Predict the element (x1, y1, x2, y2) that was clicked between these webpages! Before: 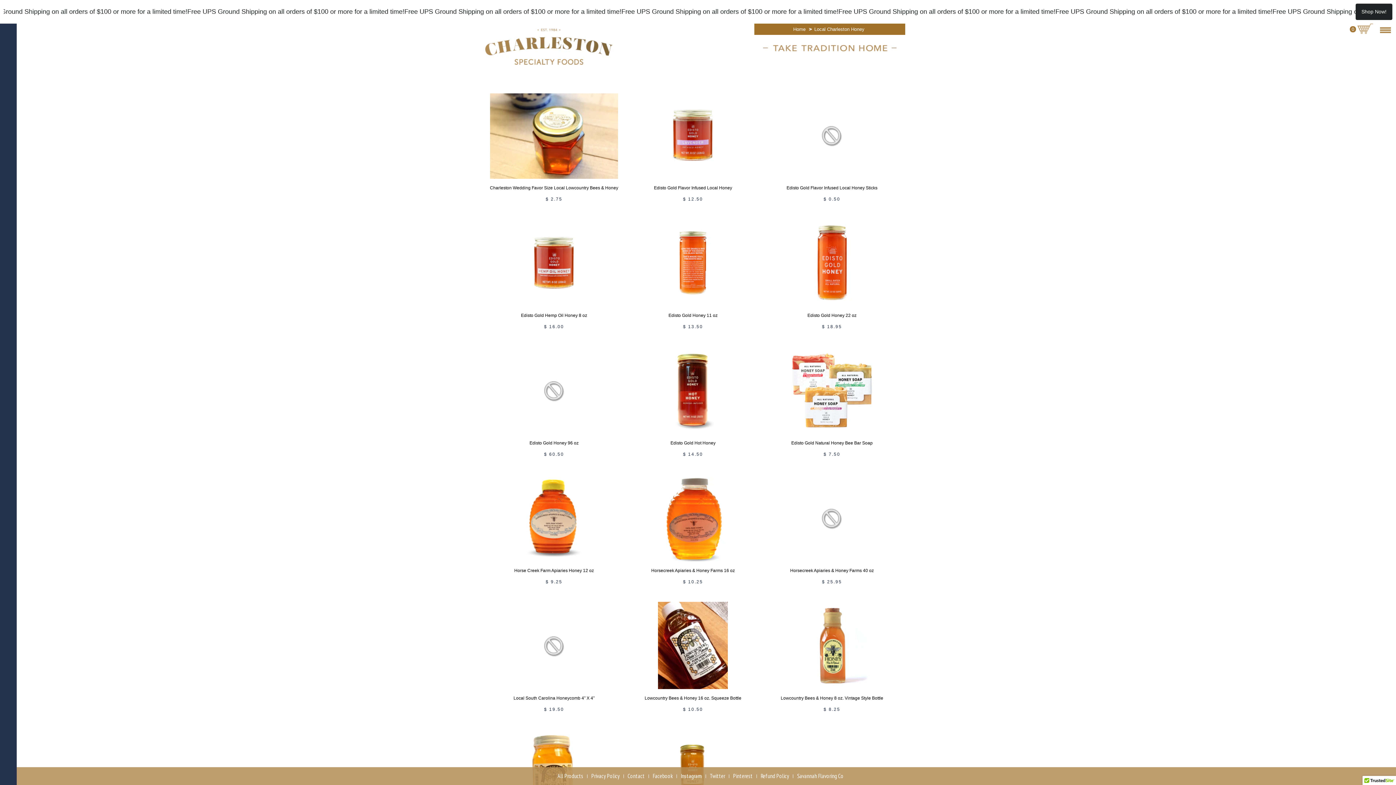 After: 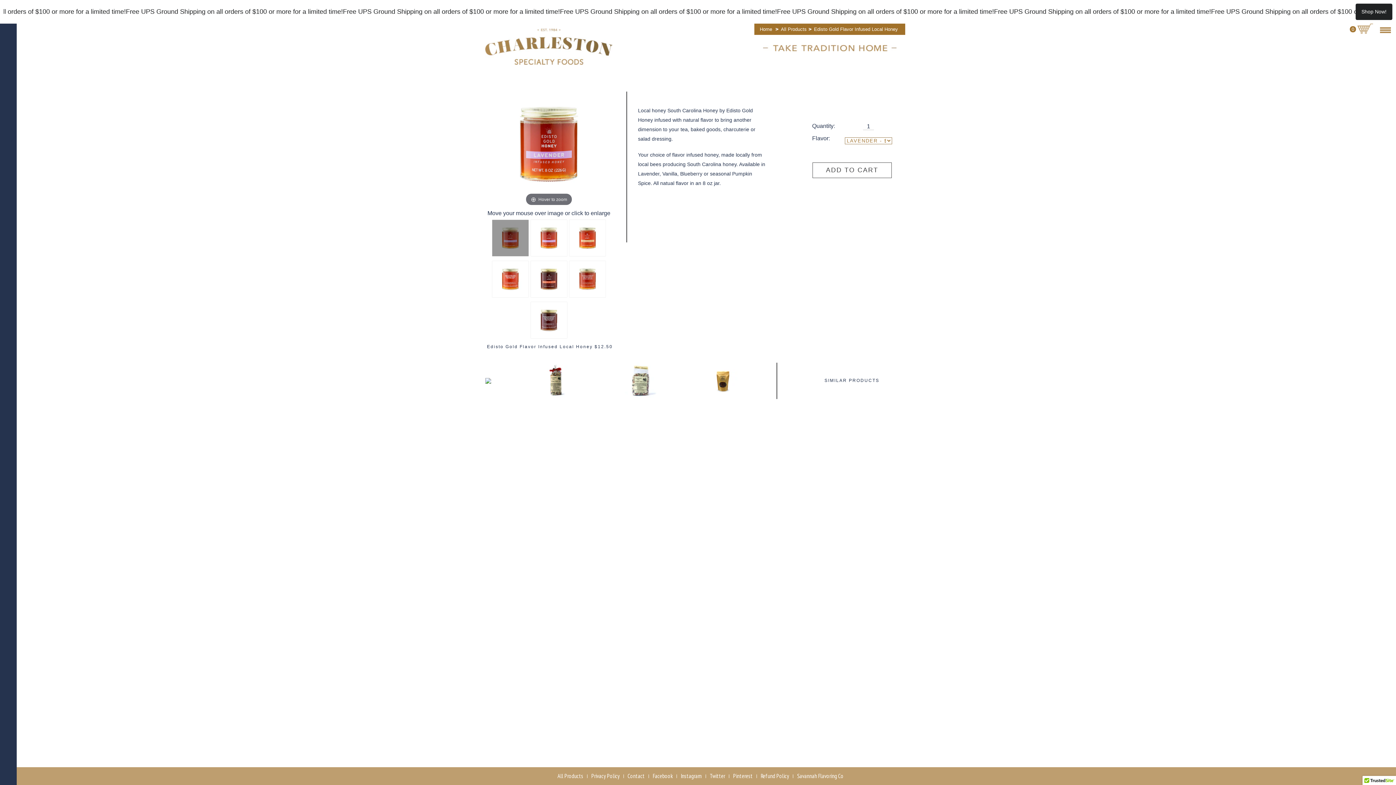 Action: label: Edisto Gold Flavor Infused Local Honey bbox: (624, 182, 762, 193)